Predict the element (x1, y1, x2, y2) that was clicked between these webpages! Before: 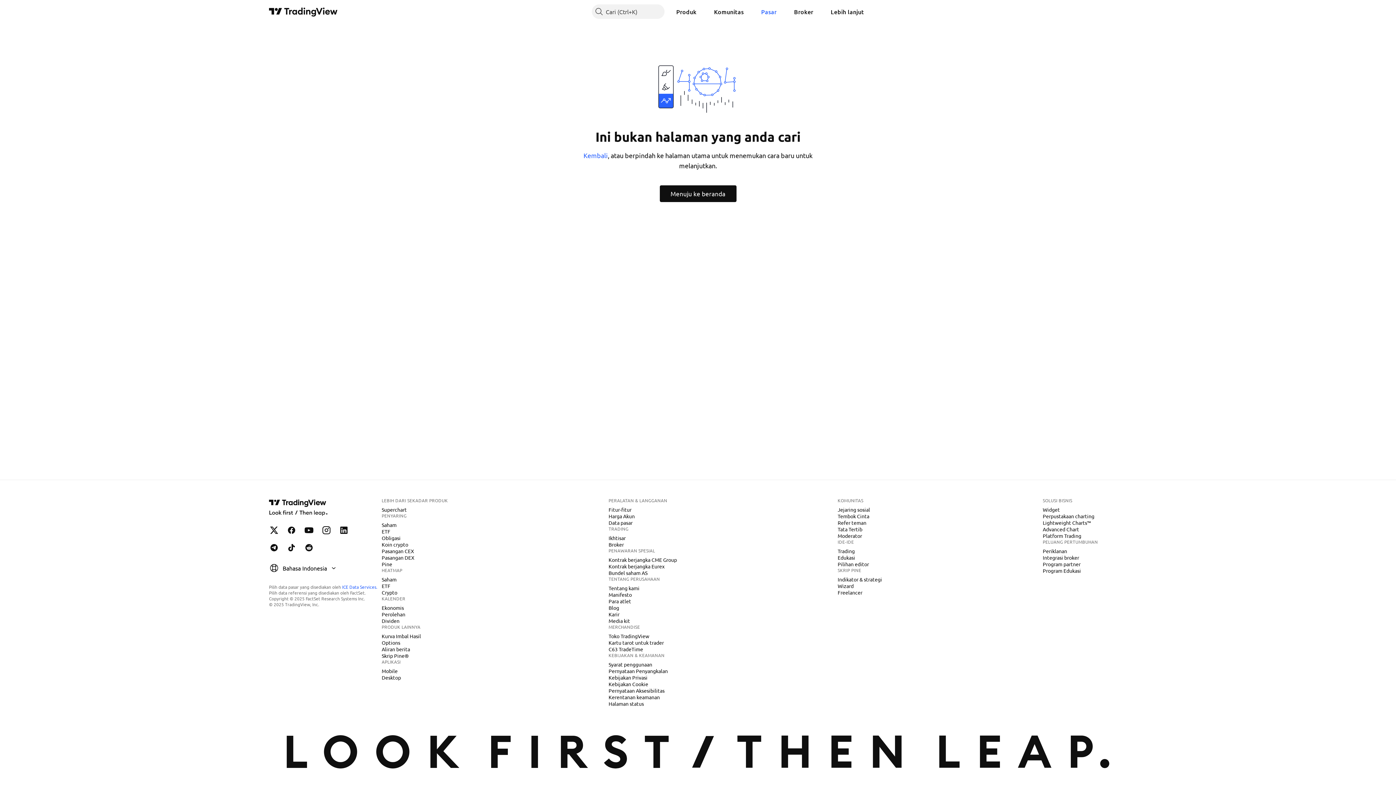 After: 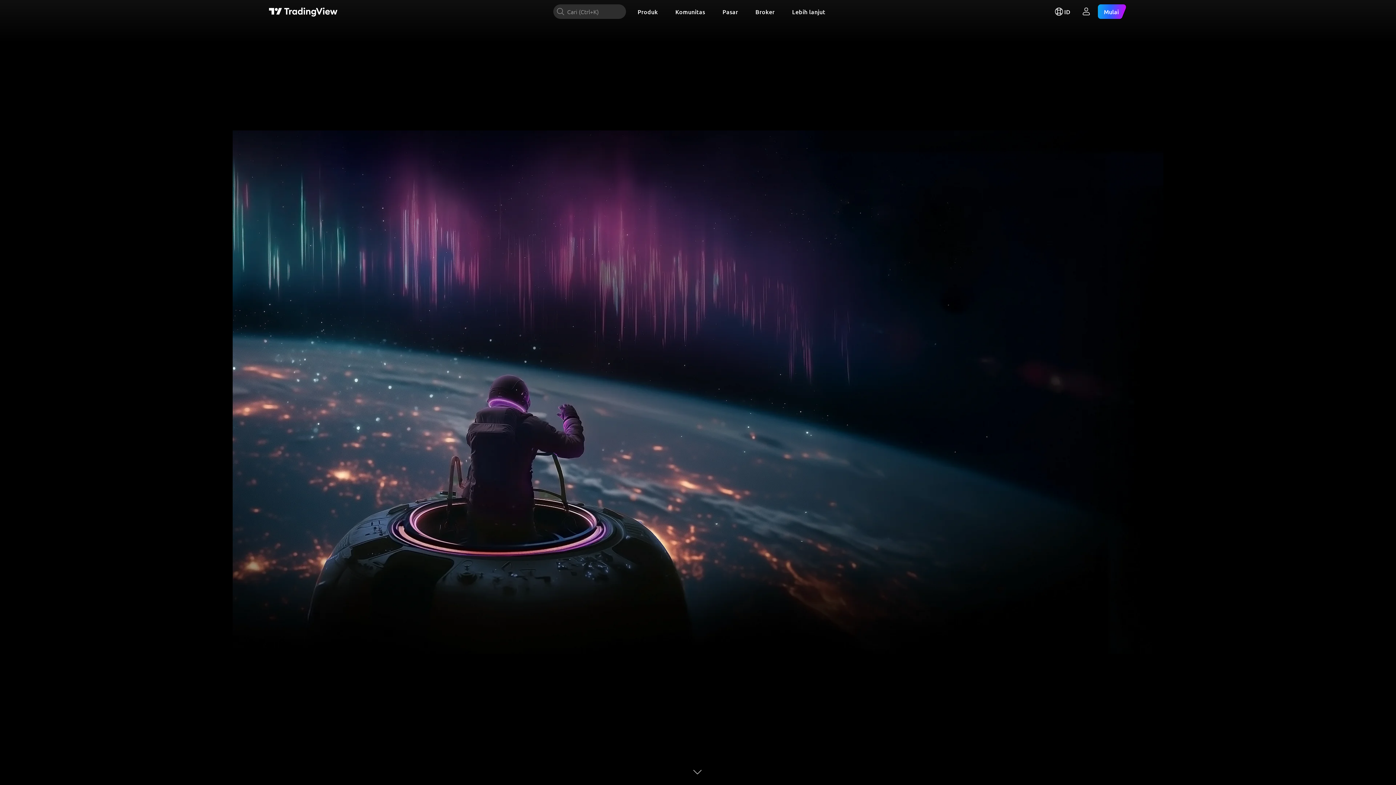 Action: bbox: (269, 497, 328, 517) label: Halaman utama TradingView